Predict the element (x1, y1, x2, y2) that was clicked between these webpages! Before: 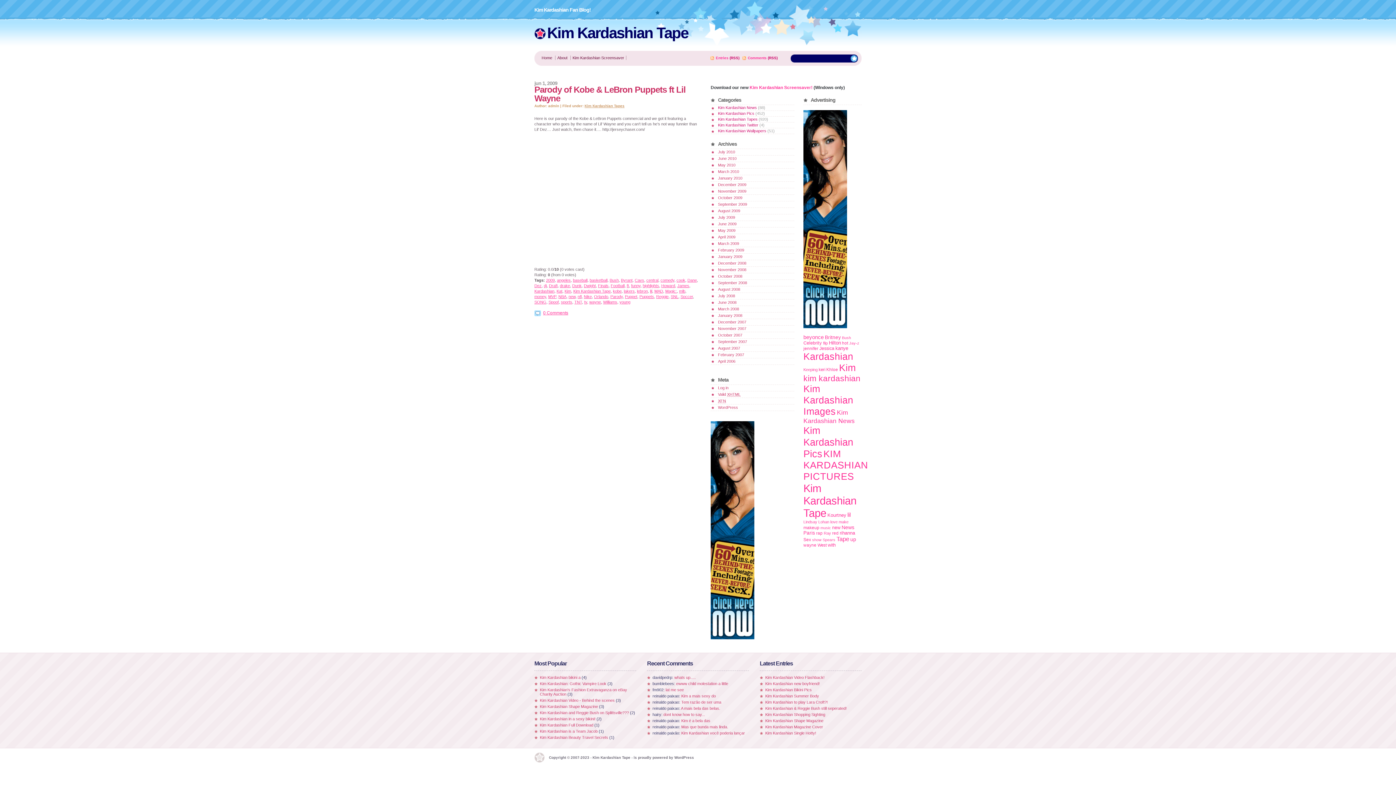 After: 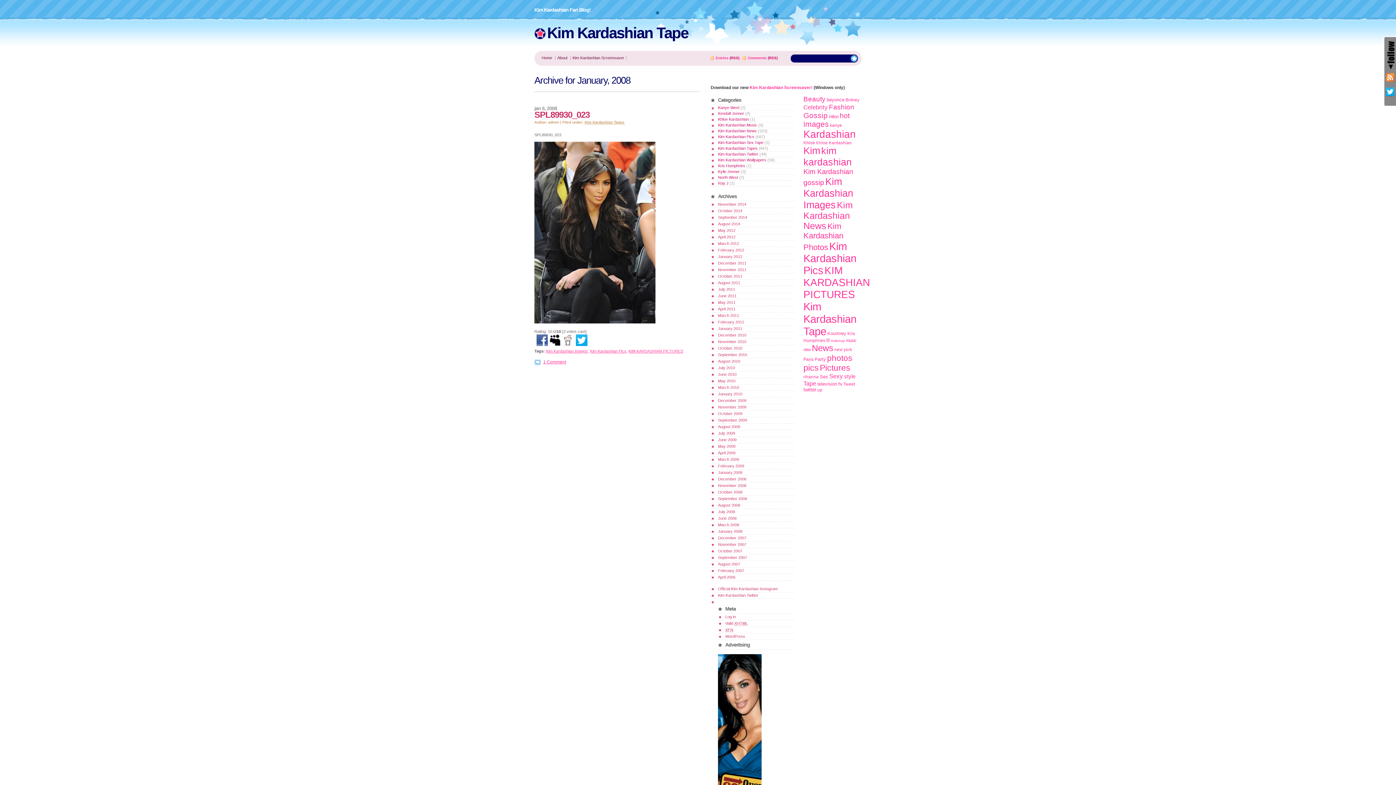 Action: bbox: (718, 313, 742, 317) label: January 2008